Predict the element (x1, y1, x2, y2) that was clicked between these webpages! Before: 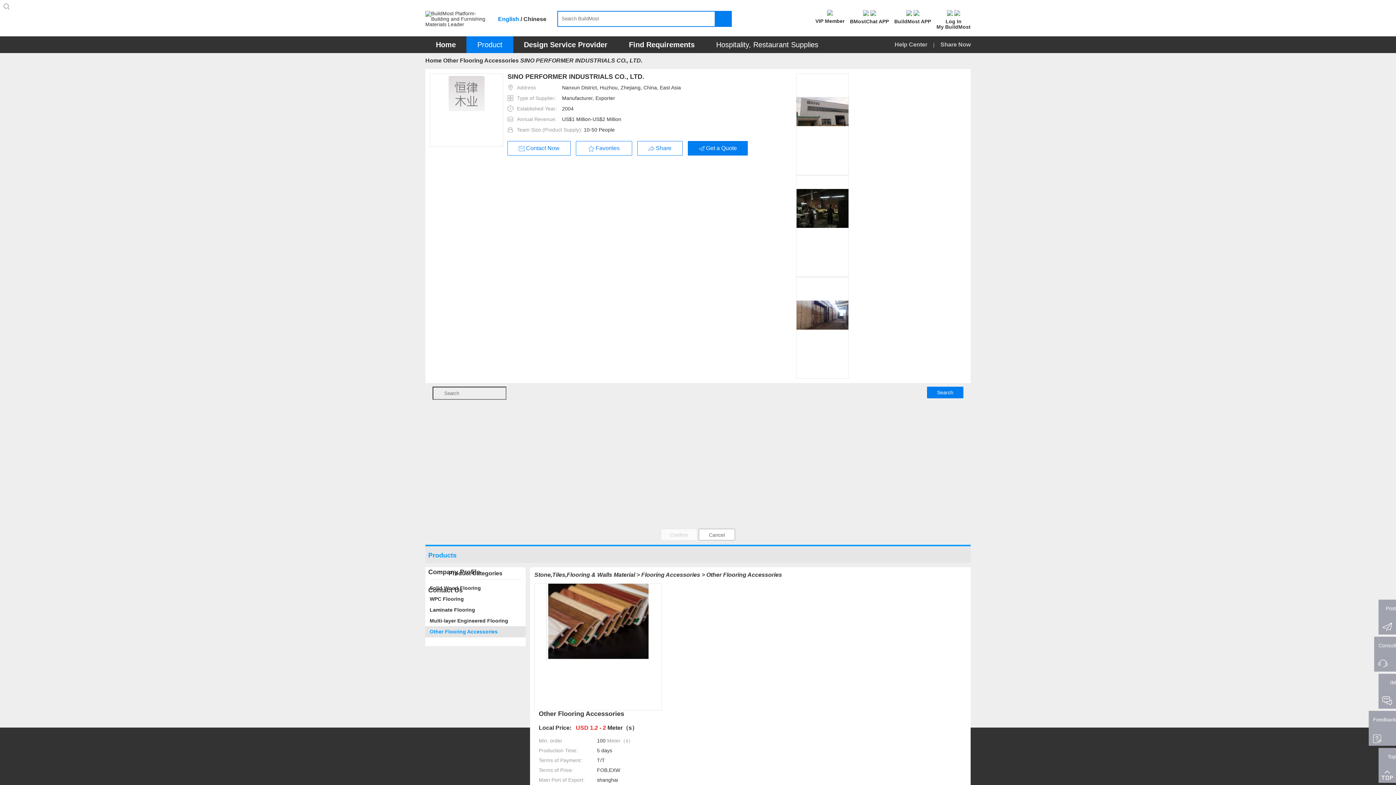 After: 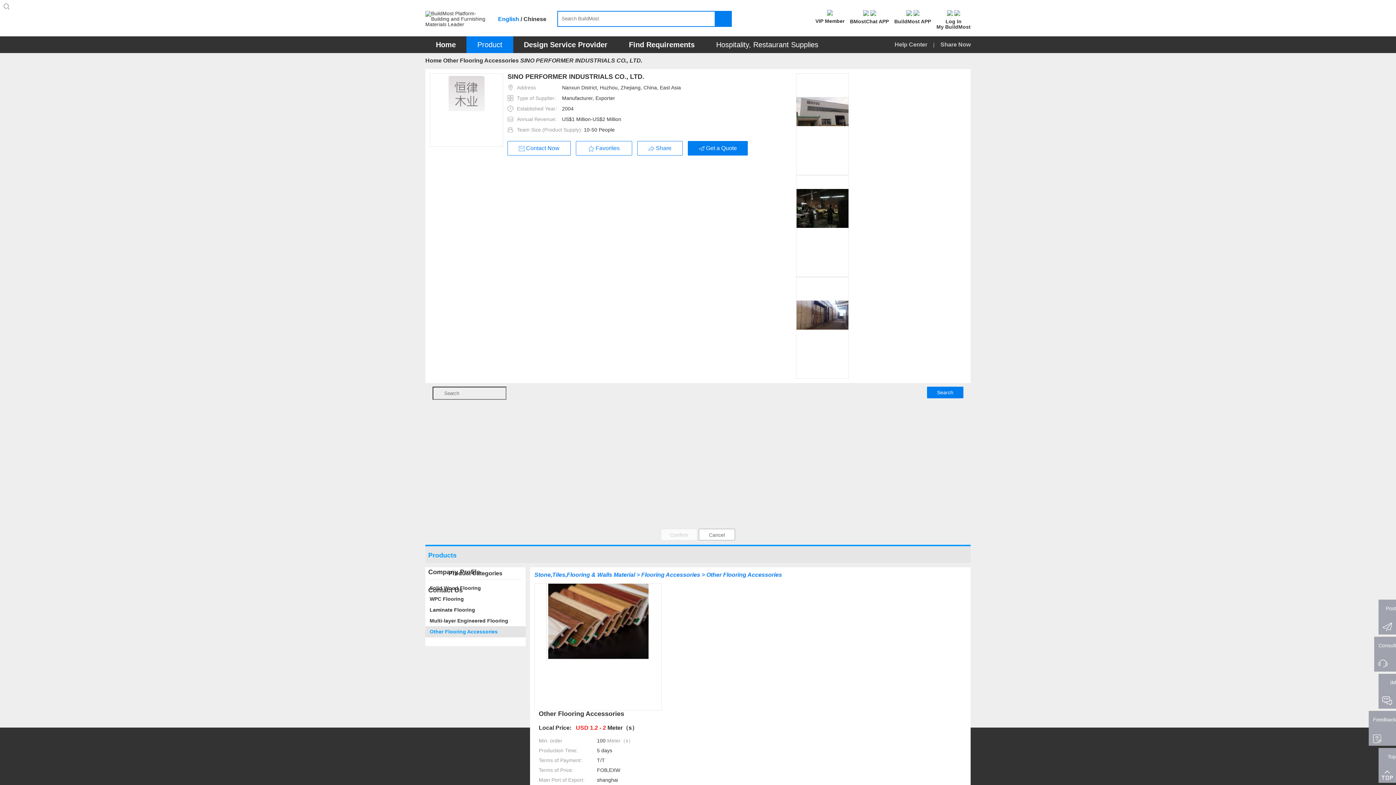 Action: label: Stone,Tiles,Flooring & Walls Material > Flooring Accessories > Other Flooring Accessories bbox: (534, 572, 782, 578)